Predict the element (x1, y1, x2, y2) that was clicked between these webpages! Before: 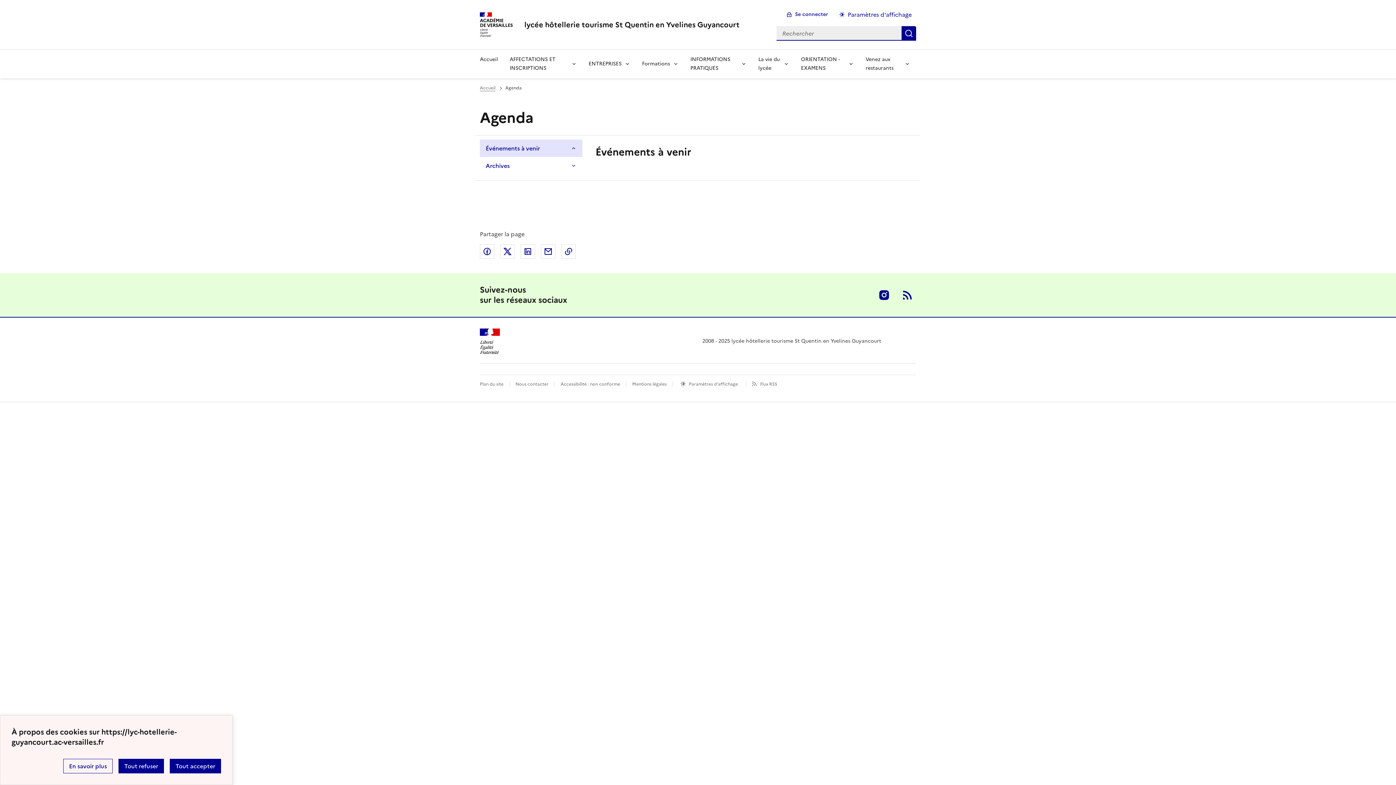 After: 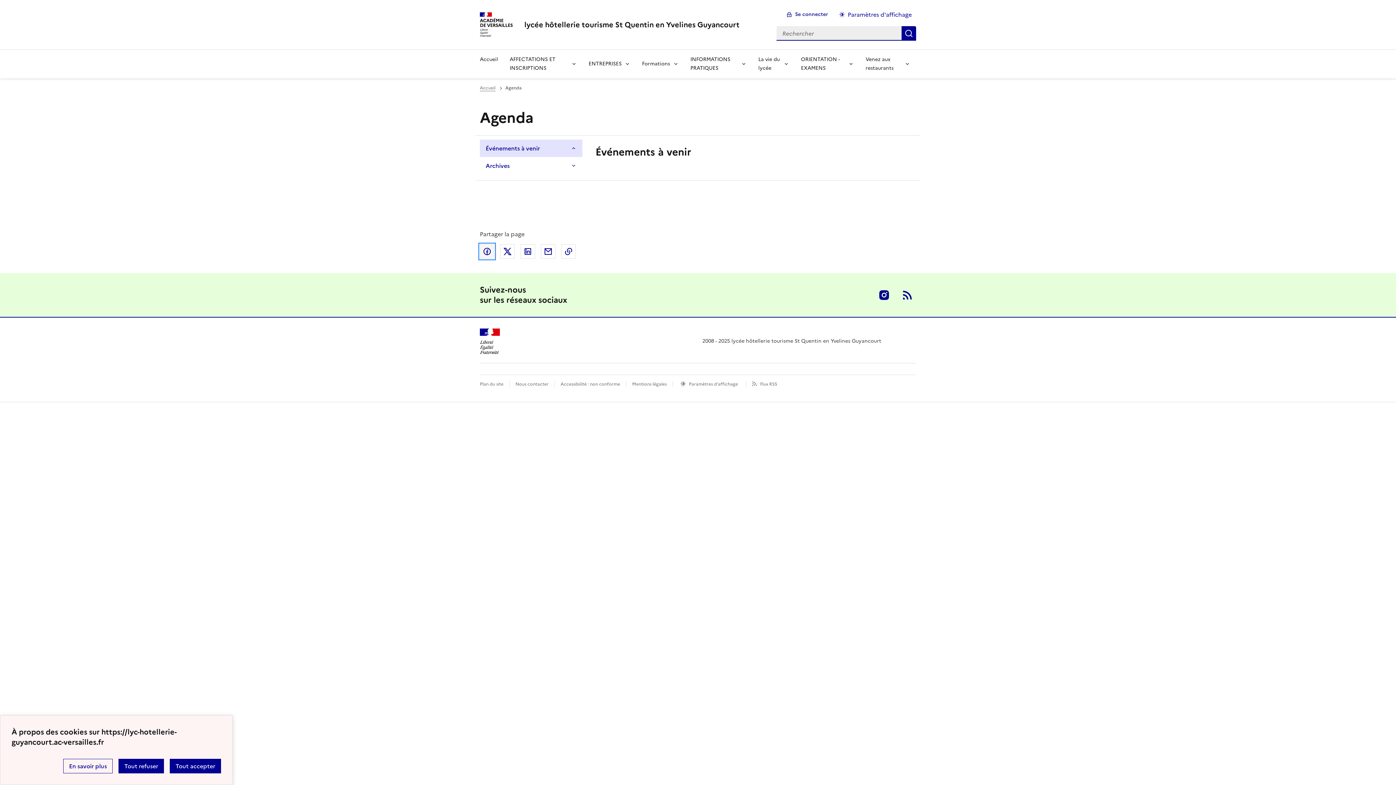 Action: label: Partager sur Facebook bbox: (480, 244, 494, 258)